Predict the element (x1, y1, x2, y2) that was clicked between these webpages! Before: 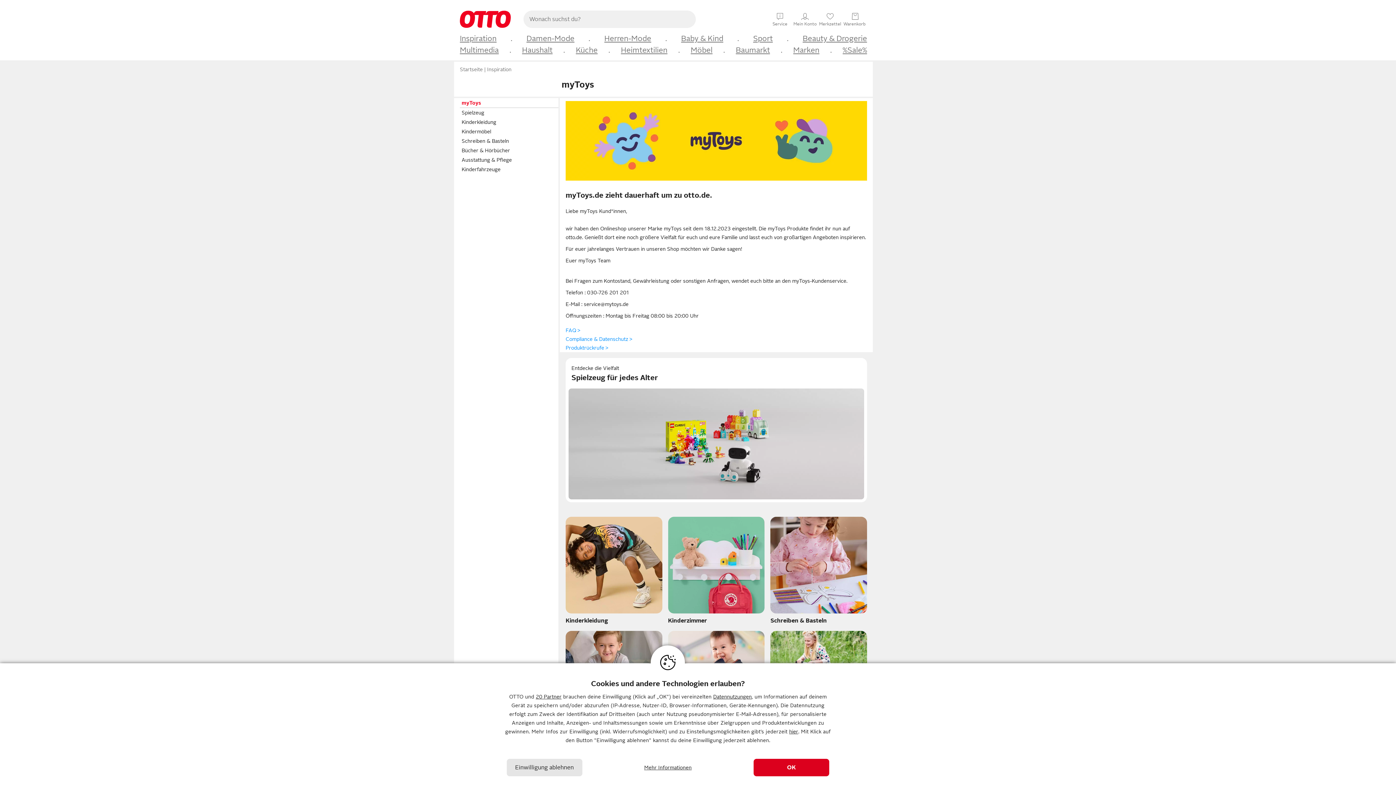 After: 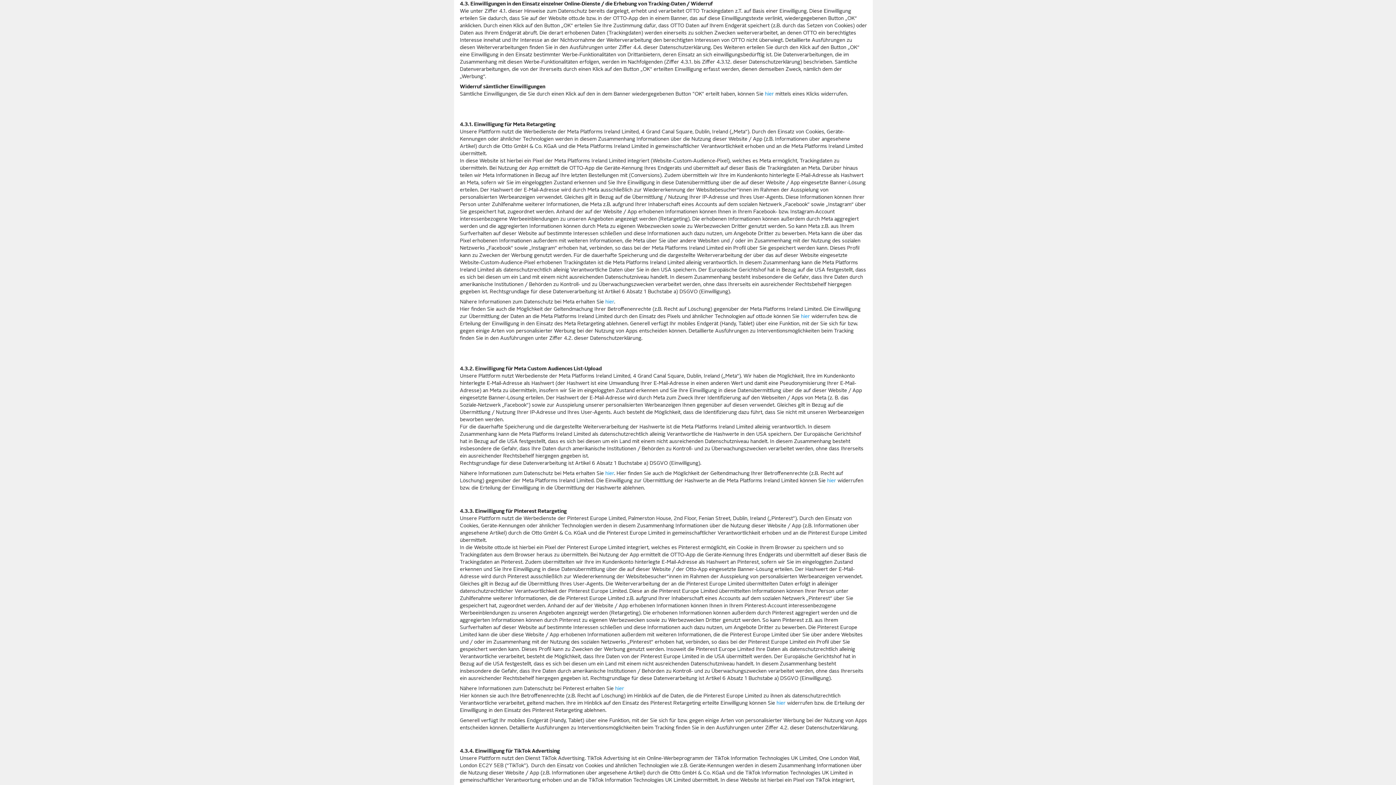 Action: label: Datennutzungen bbox: (713, 694, 751, 700)